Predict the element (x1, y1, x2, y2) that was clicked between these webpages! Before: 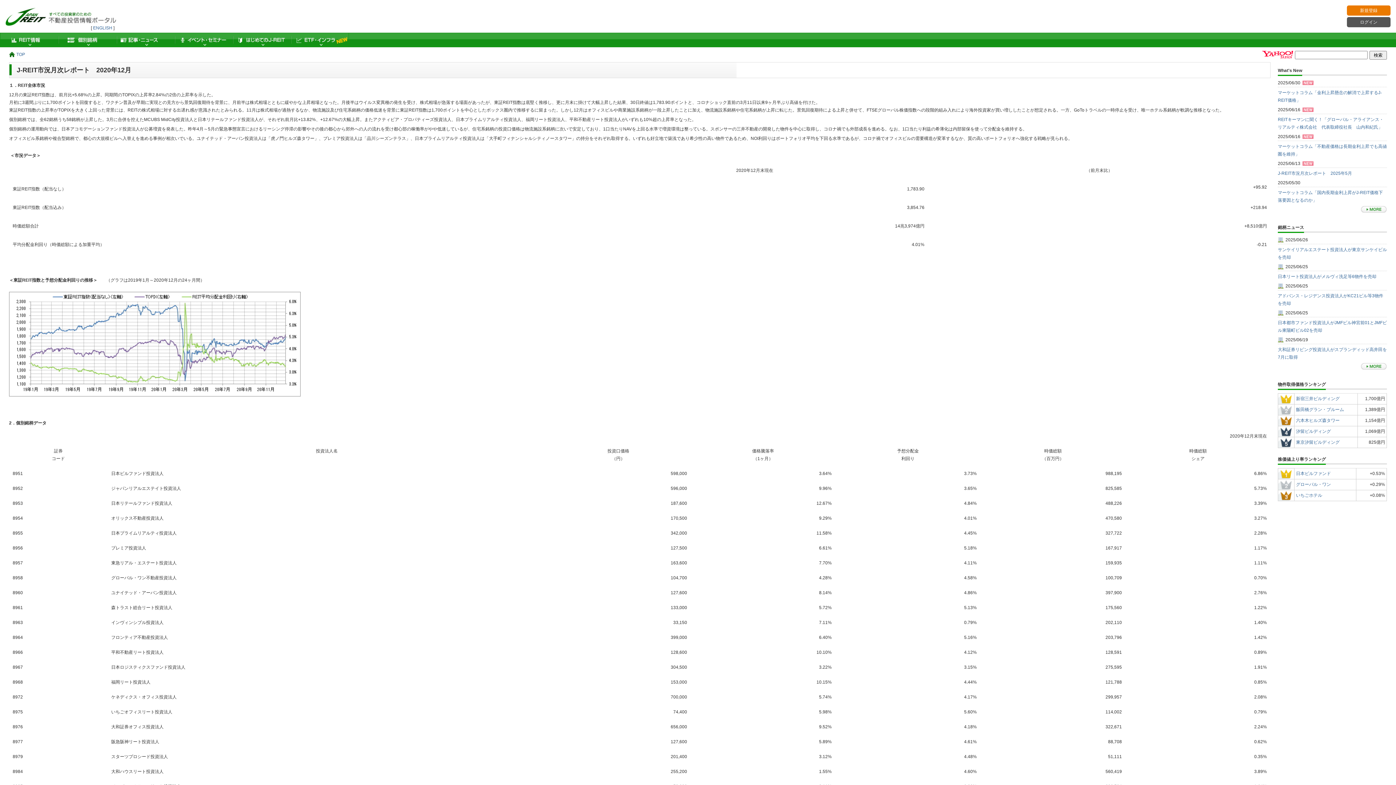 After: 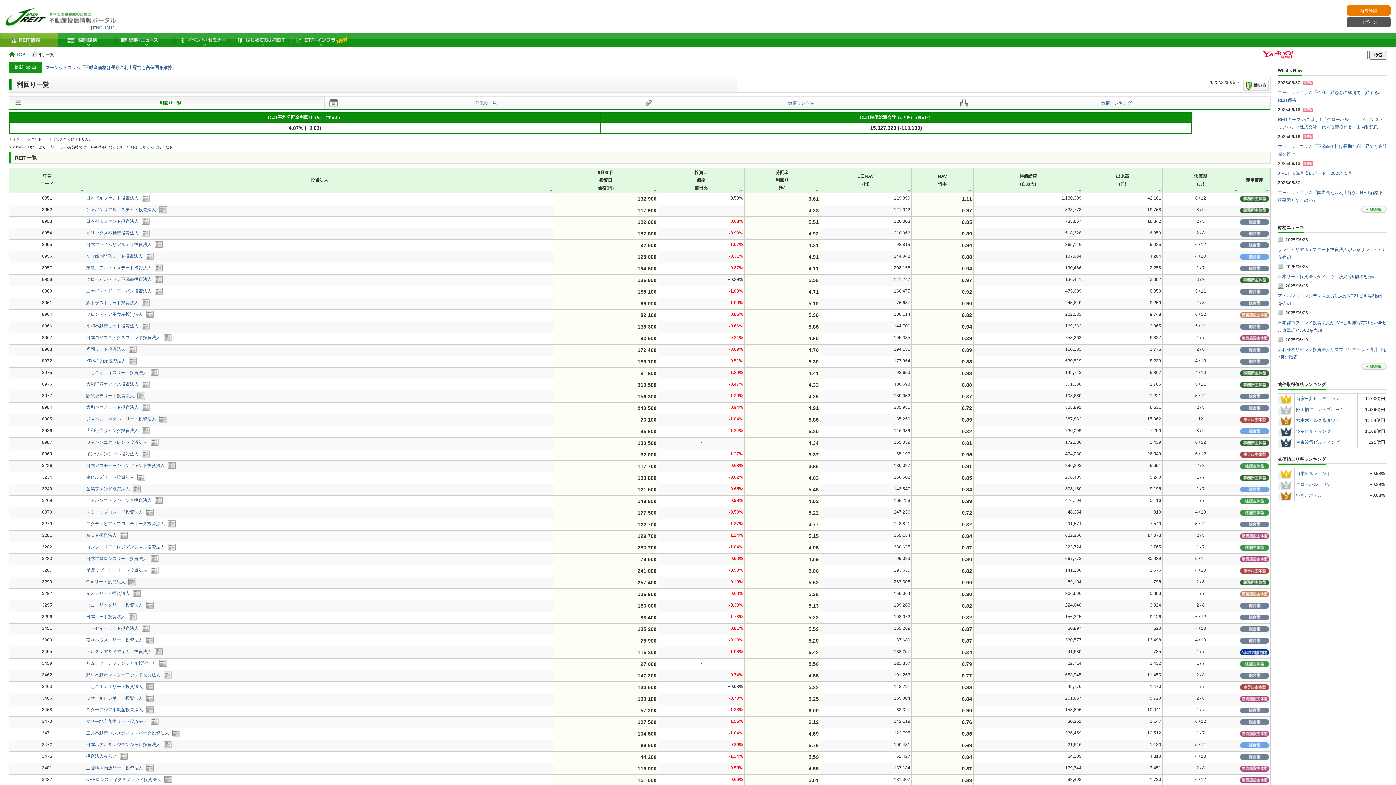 Action: label: 個別銘柄 bbox: (58, 32, 116, 47)